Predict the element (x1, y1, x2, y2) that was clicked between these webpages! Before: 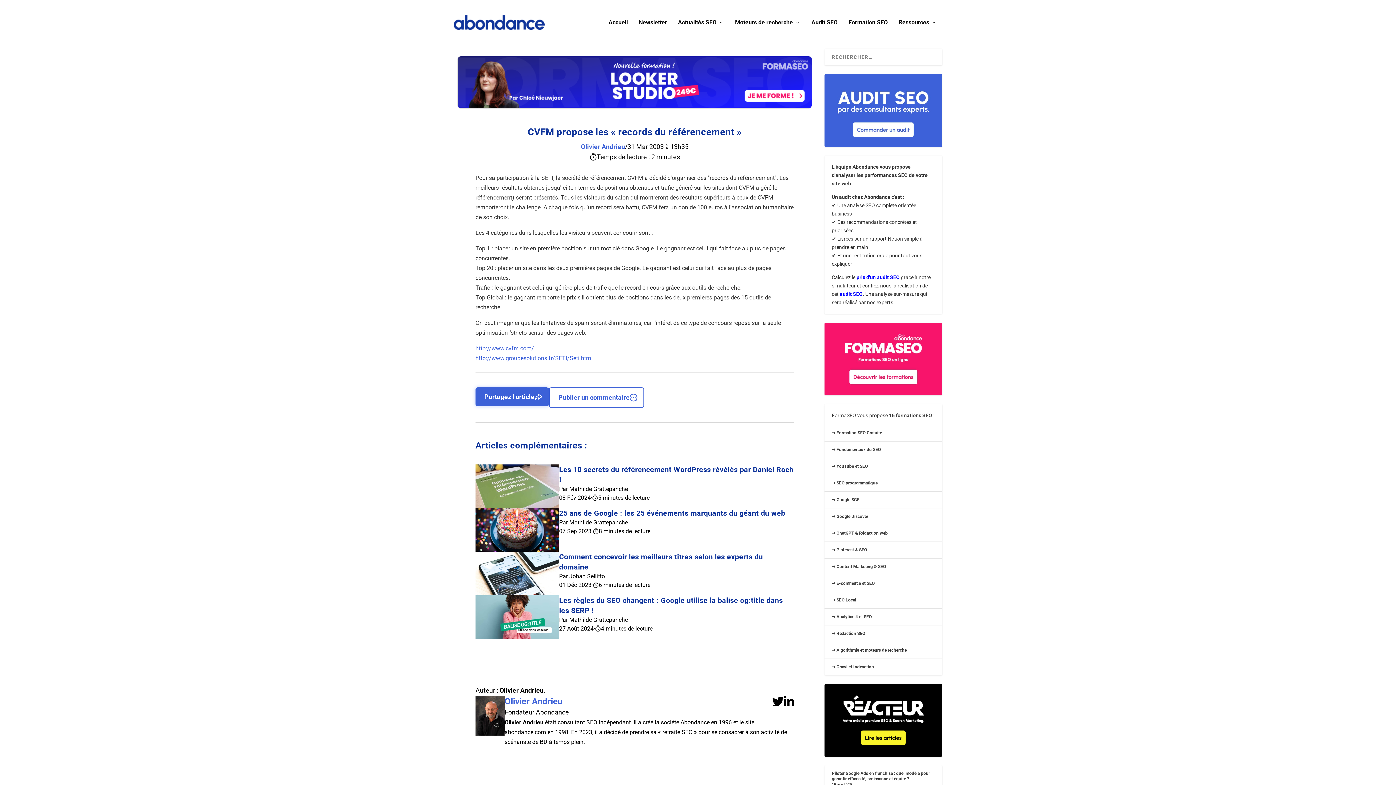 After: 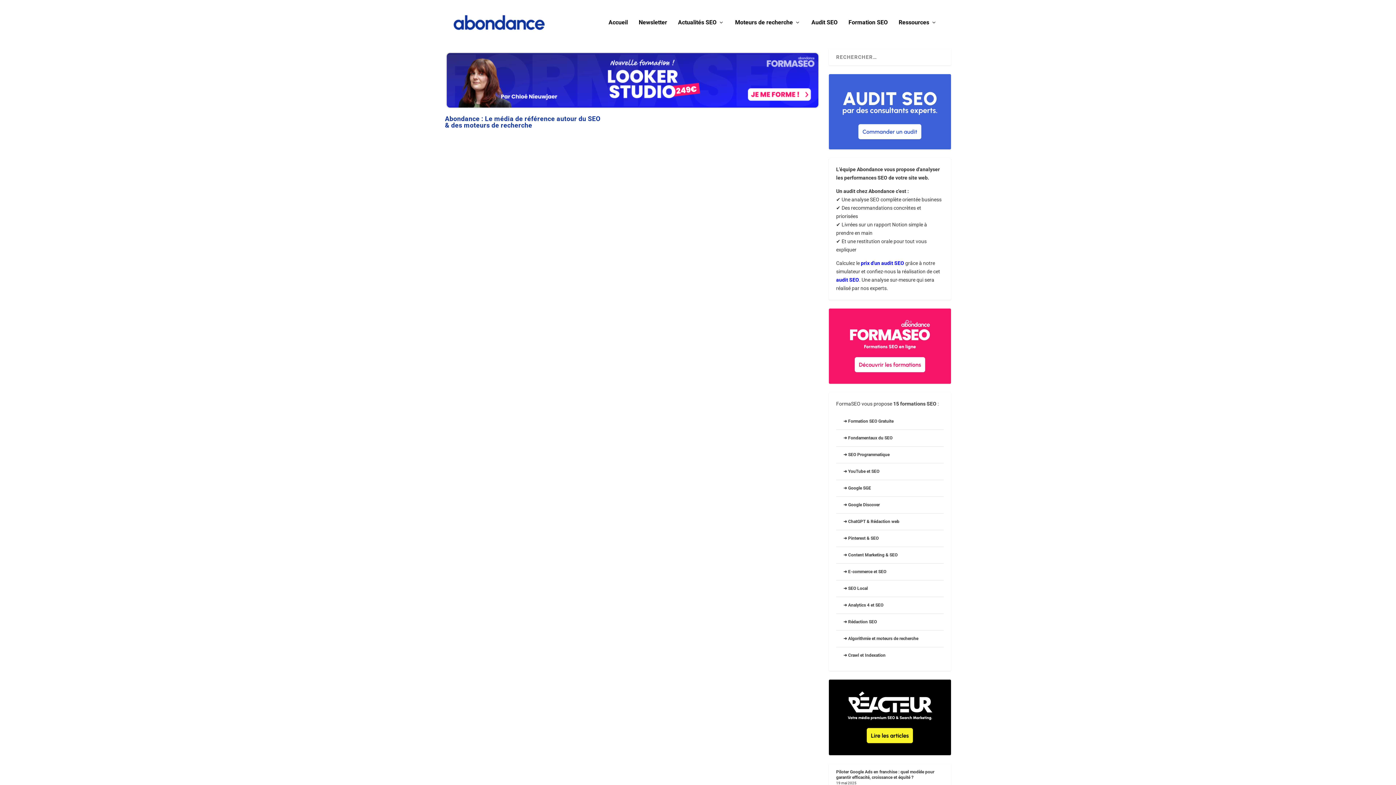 Action: bbox: (453, 10, 544, 34)